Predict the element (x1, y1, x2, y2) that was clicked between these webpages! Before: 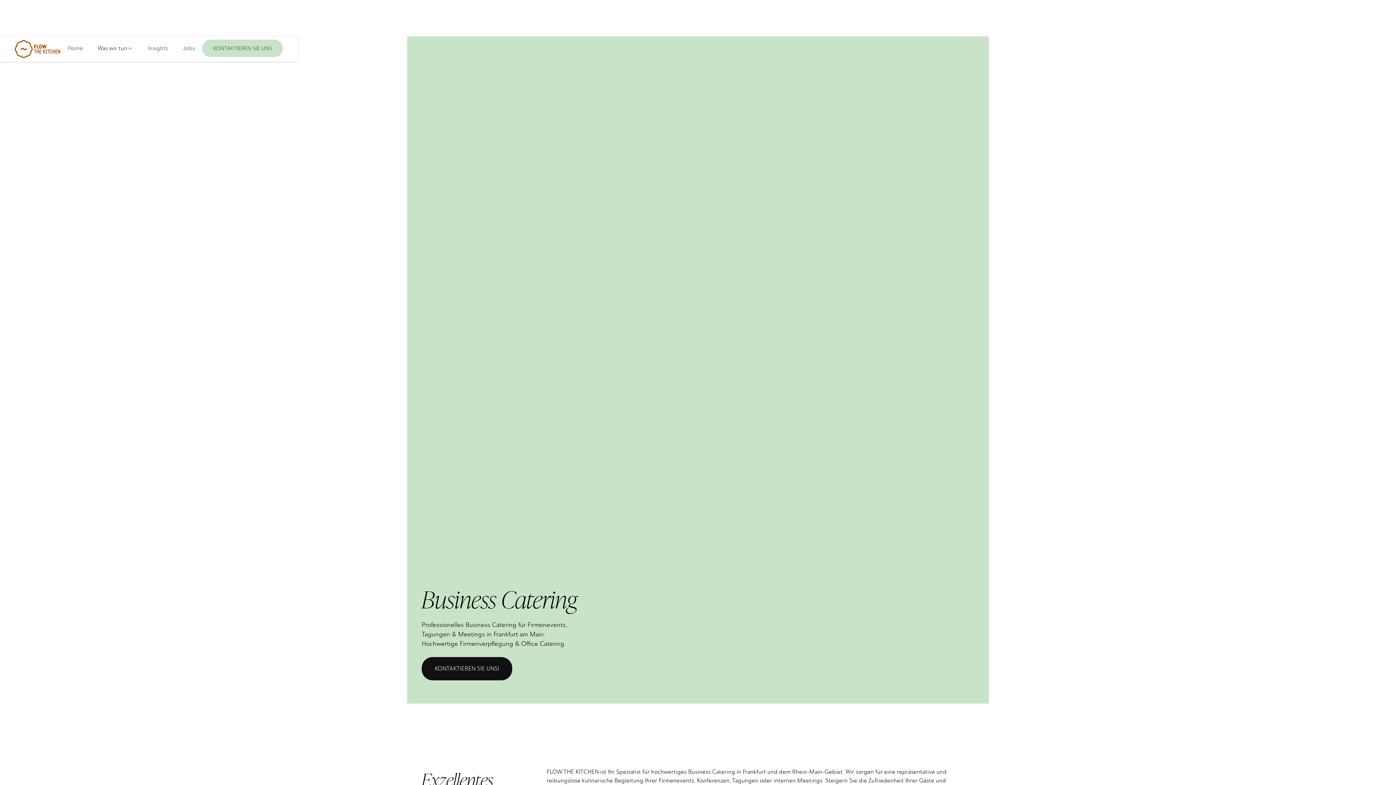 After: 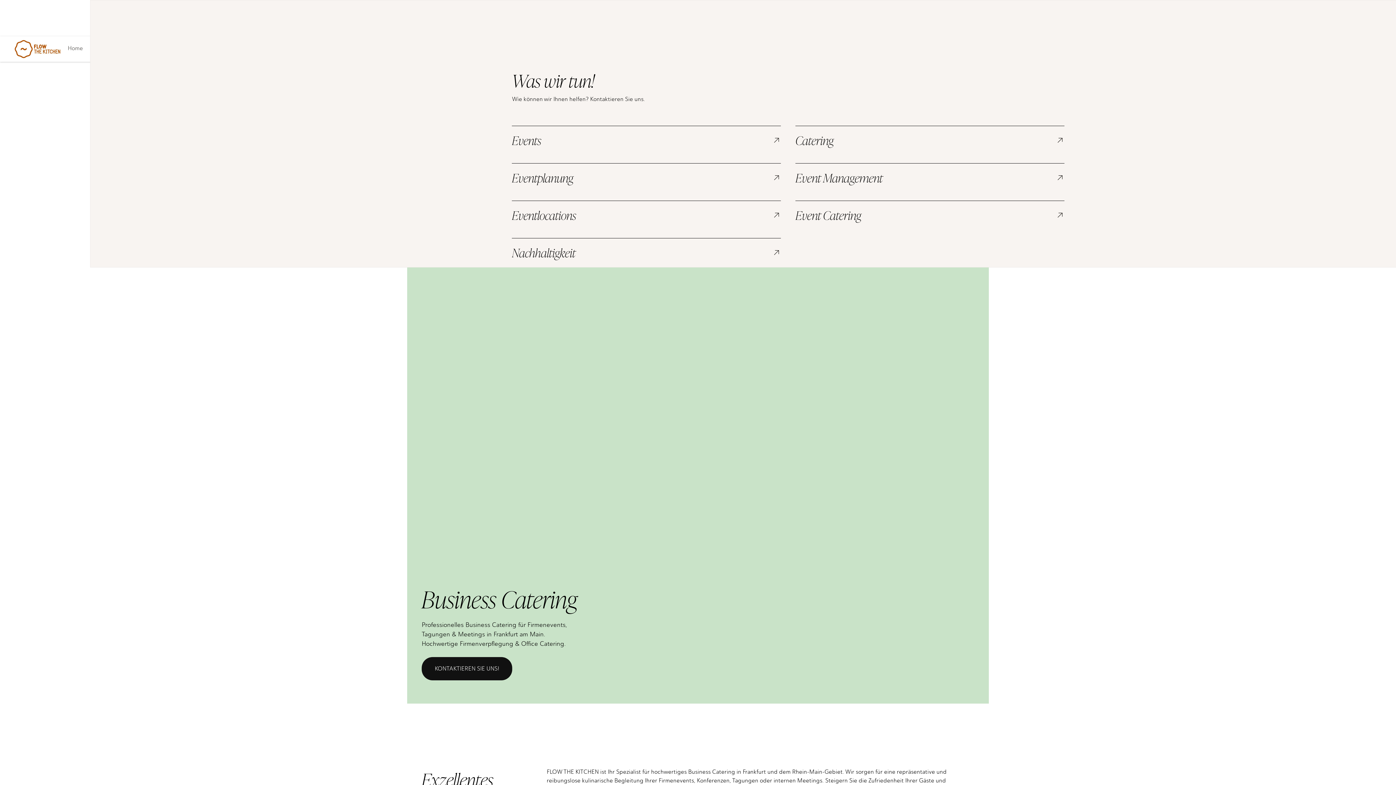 Action: label: Was wir tun bbox: (90, 41, 140, 56)